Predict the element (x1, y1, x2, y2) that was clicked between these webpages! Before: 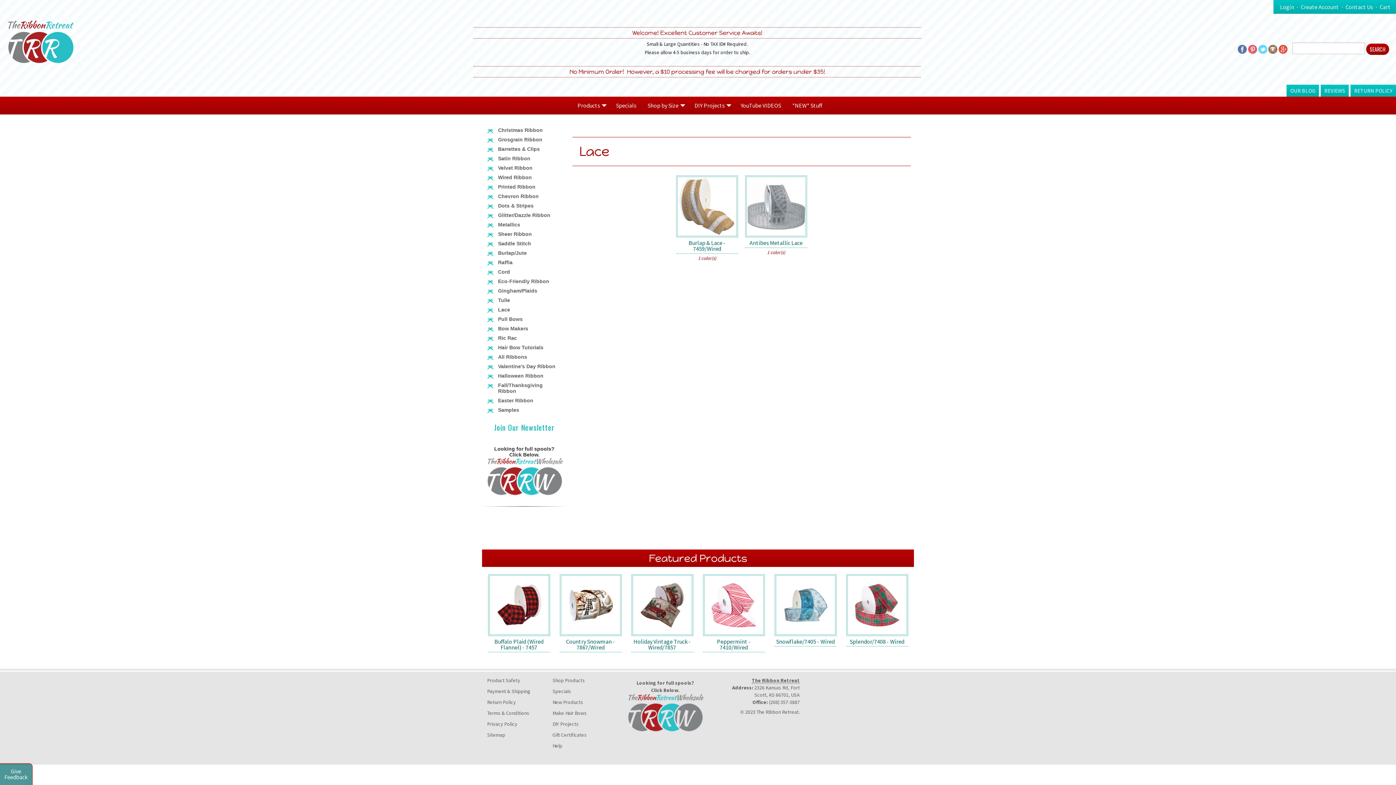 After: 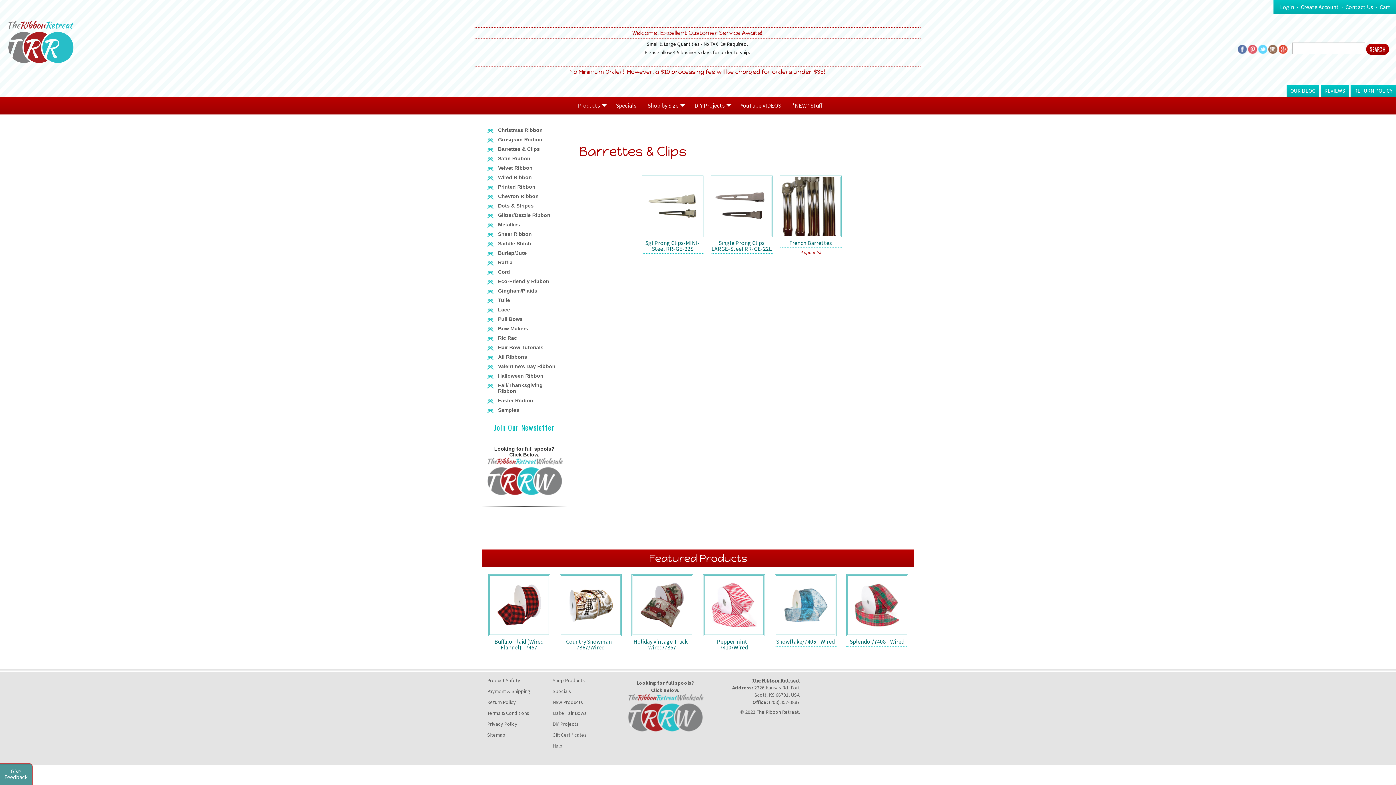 Action: bbox: (498, 146, 561, 152) label: Barrettes & Clips